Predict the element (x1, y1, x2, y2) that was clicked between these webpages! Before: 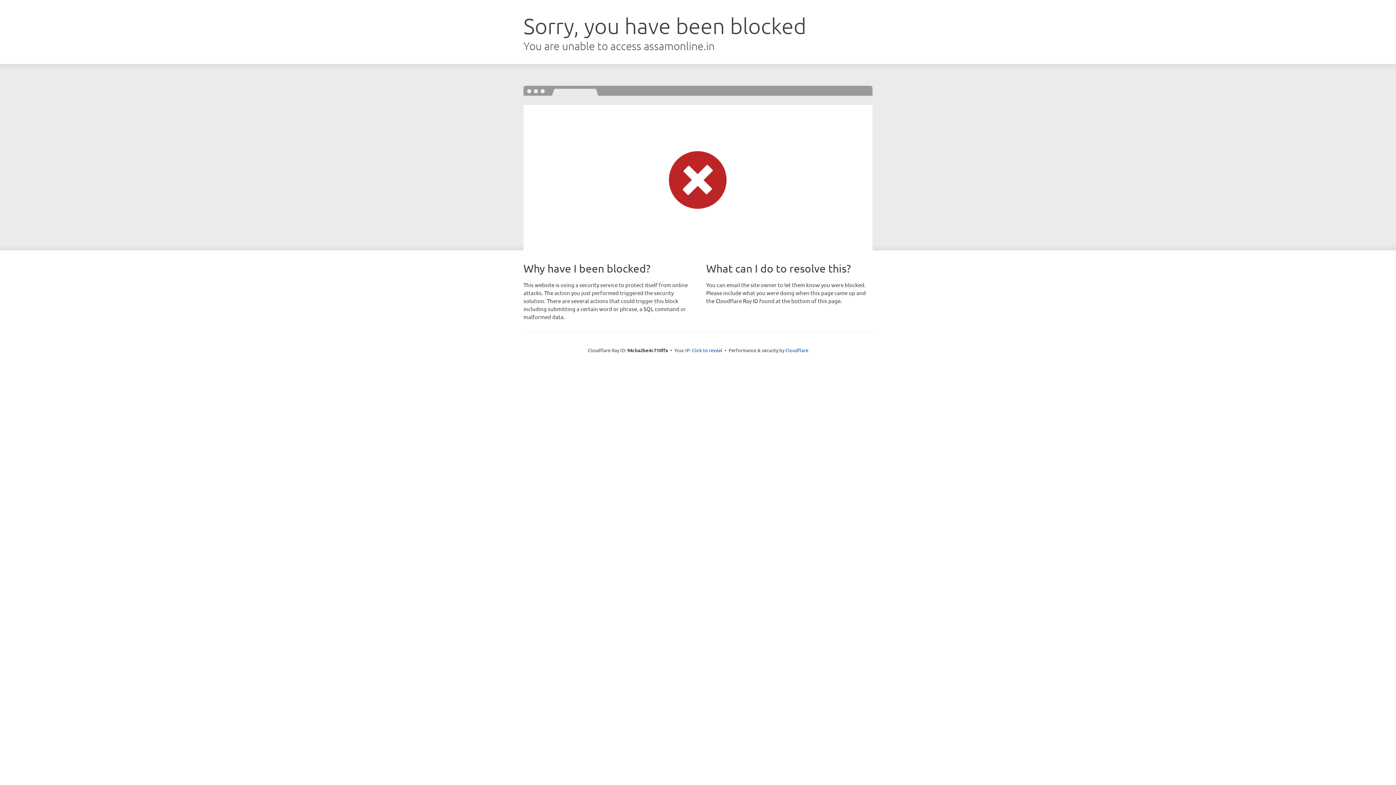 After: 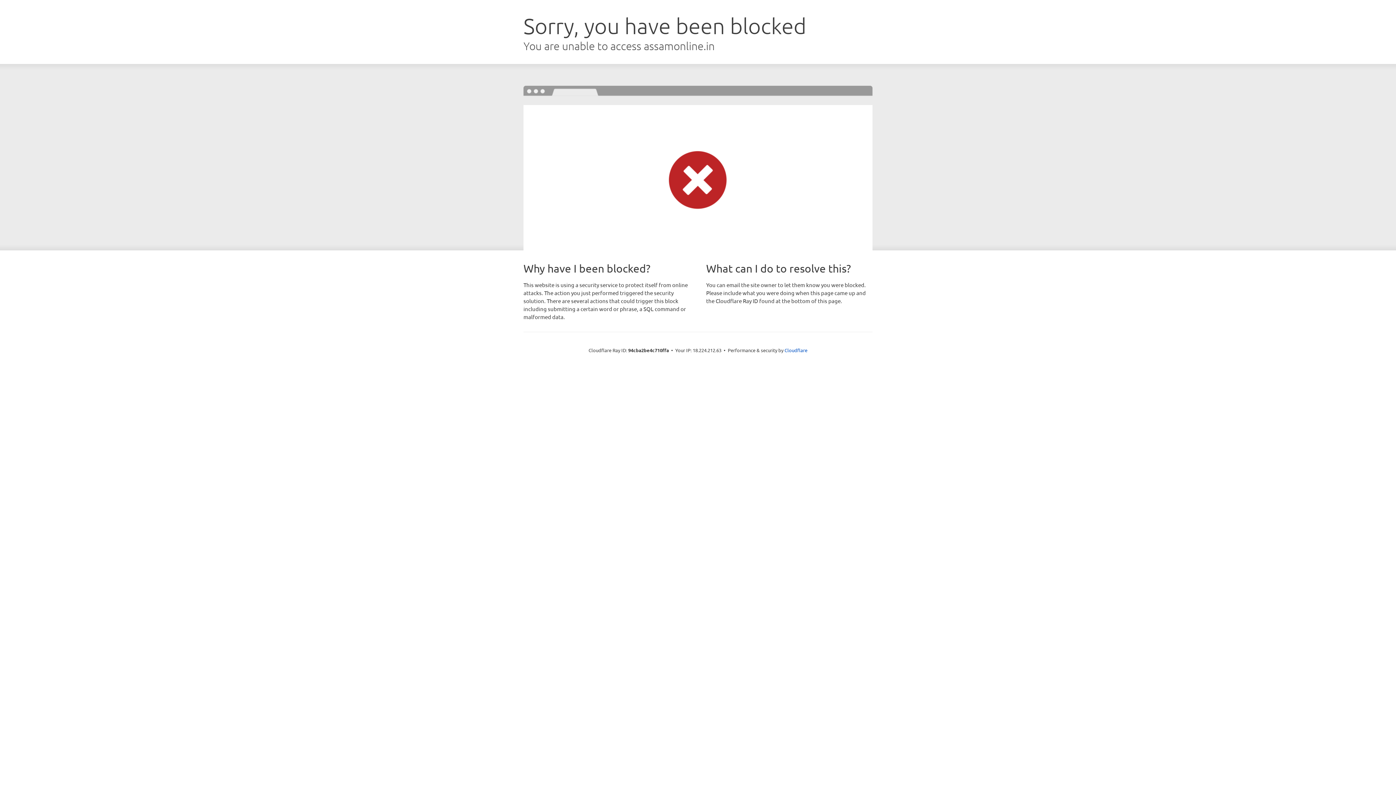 Action: bbox: (692, 346, 722, 353) label: Click to reveal